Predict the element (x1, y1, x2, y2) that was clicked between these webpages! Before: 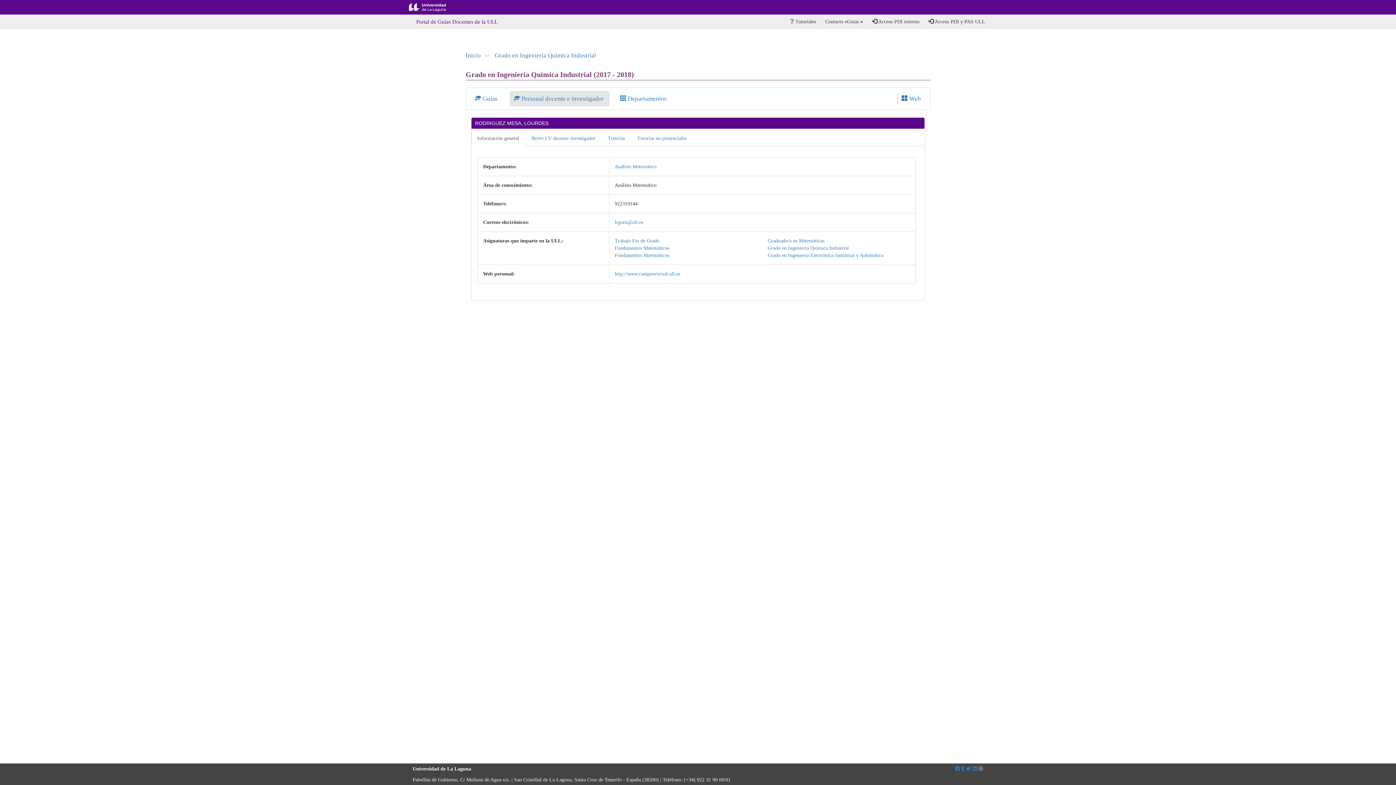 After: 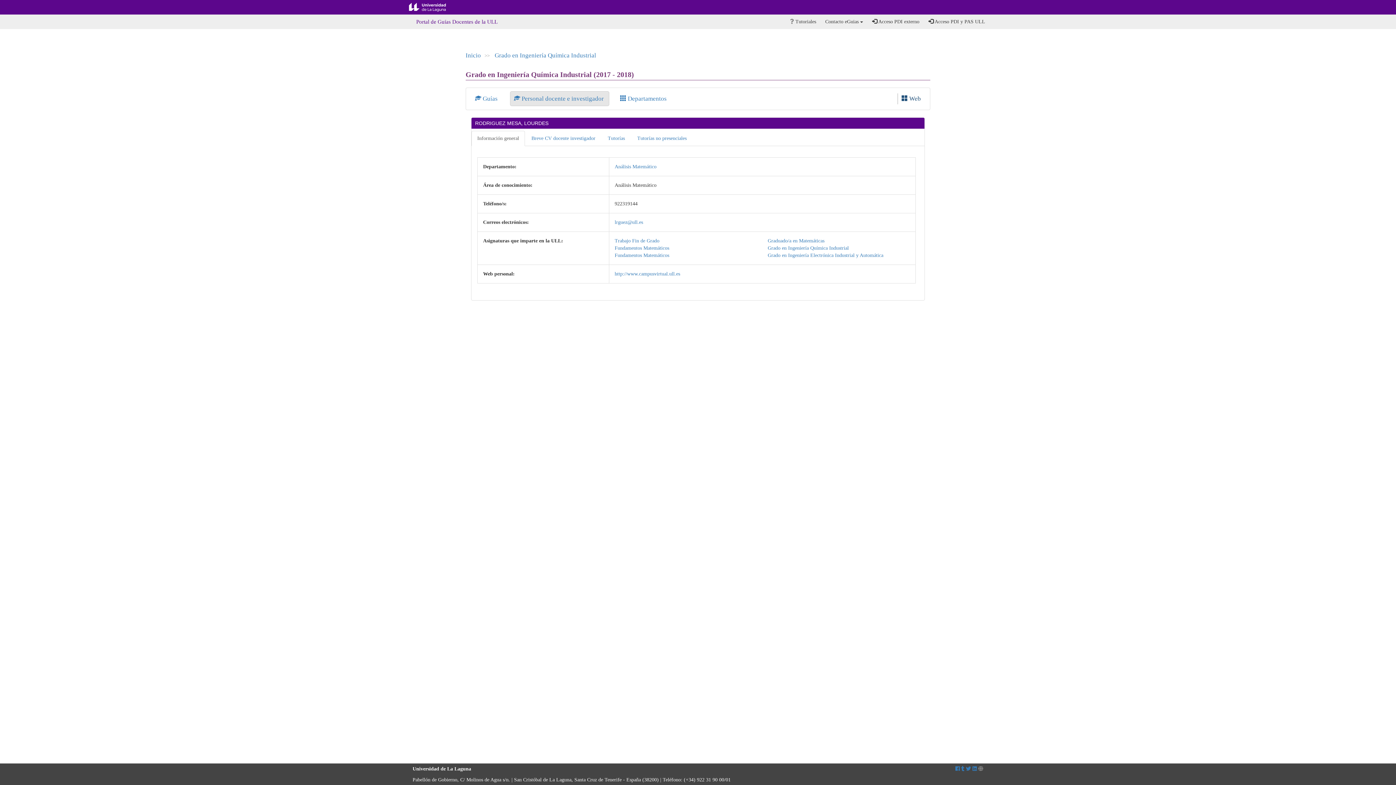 Action: label:  Web bbox: (898, 95, 924, 102)